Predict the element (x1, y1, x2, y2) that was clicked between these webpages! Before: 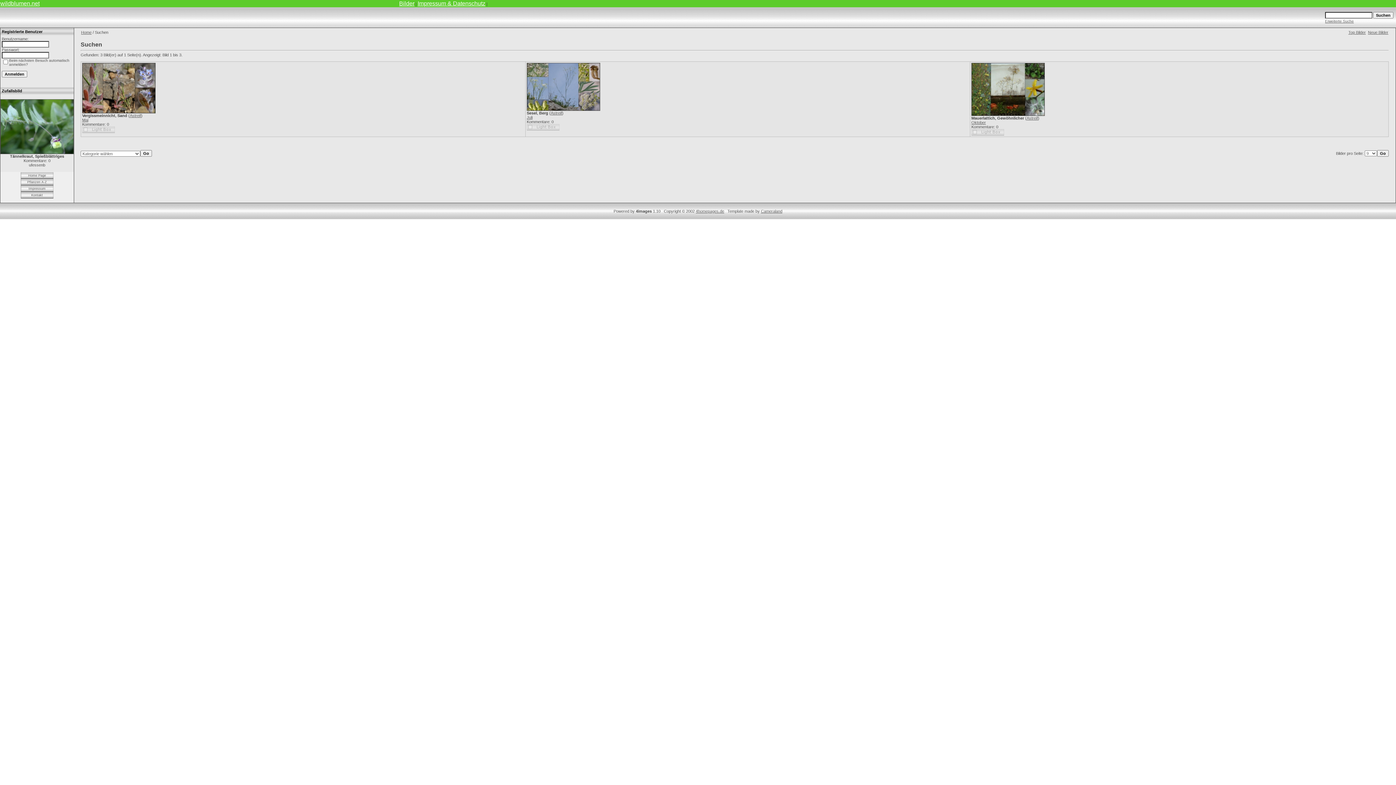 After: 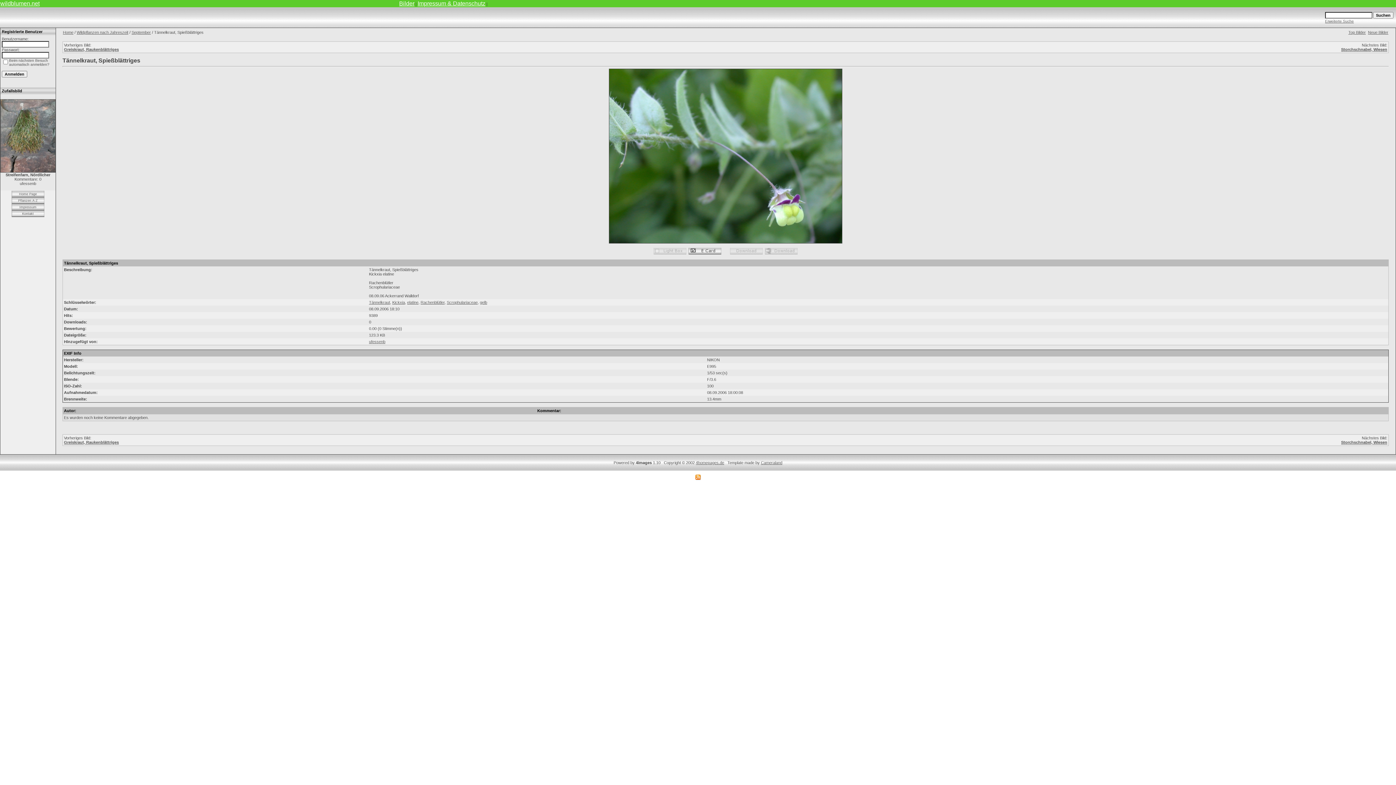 Action: bbox: (0, 150, 73, 154)